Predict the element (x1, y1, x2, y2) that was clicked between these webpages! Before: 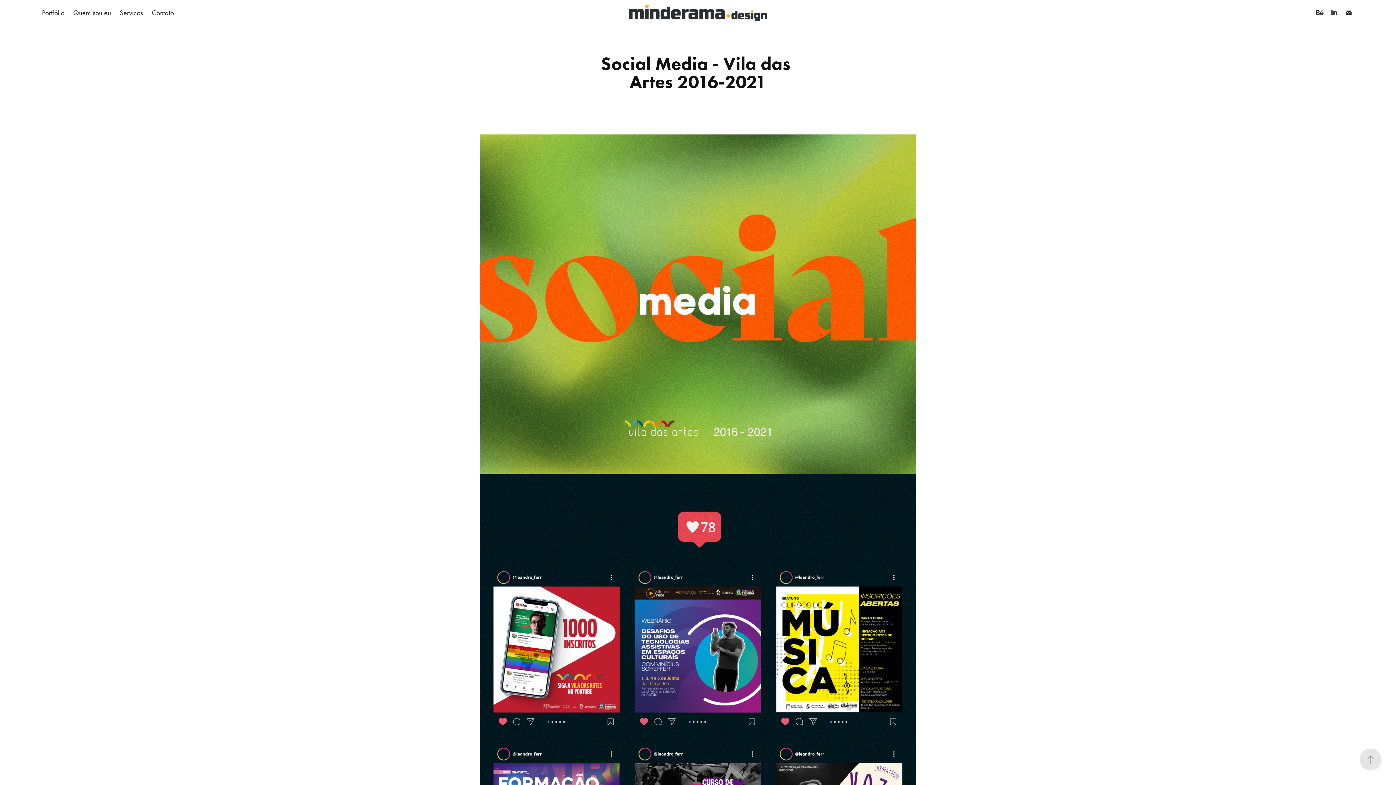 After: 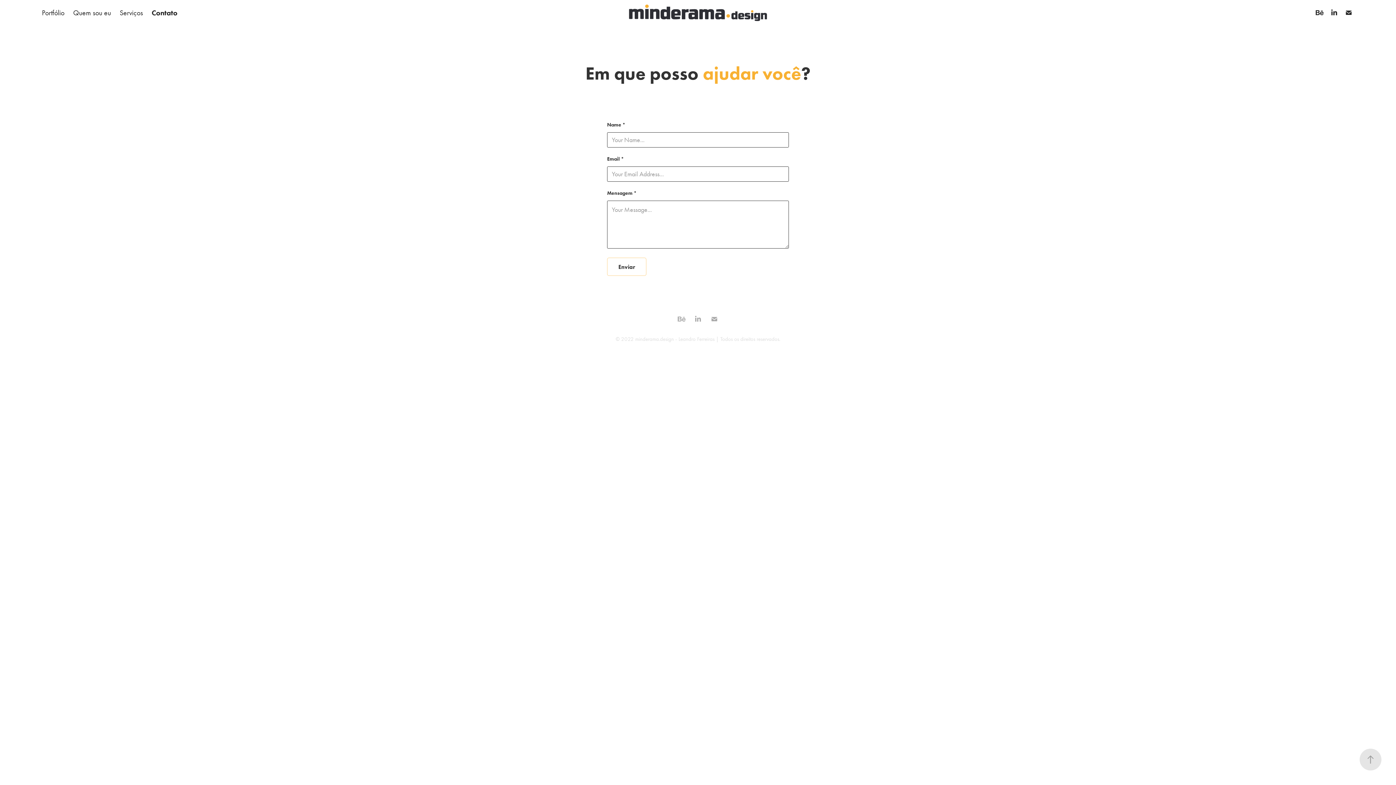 Action: label: Contato bbox: (151, 8, 173, 17)